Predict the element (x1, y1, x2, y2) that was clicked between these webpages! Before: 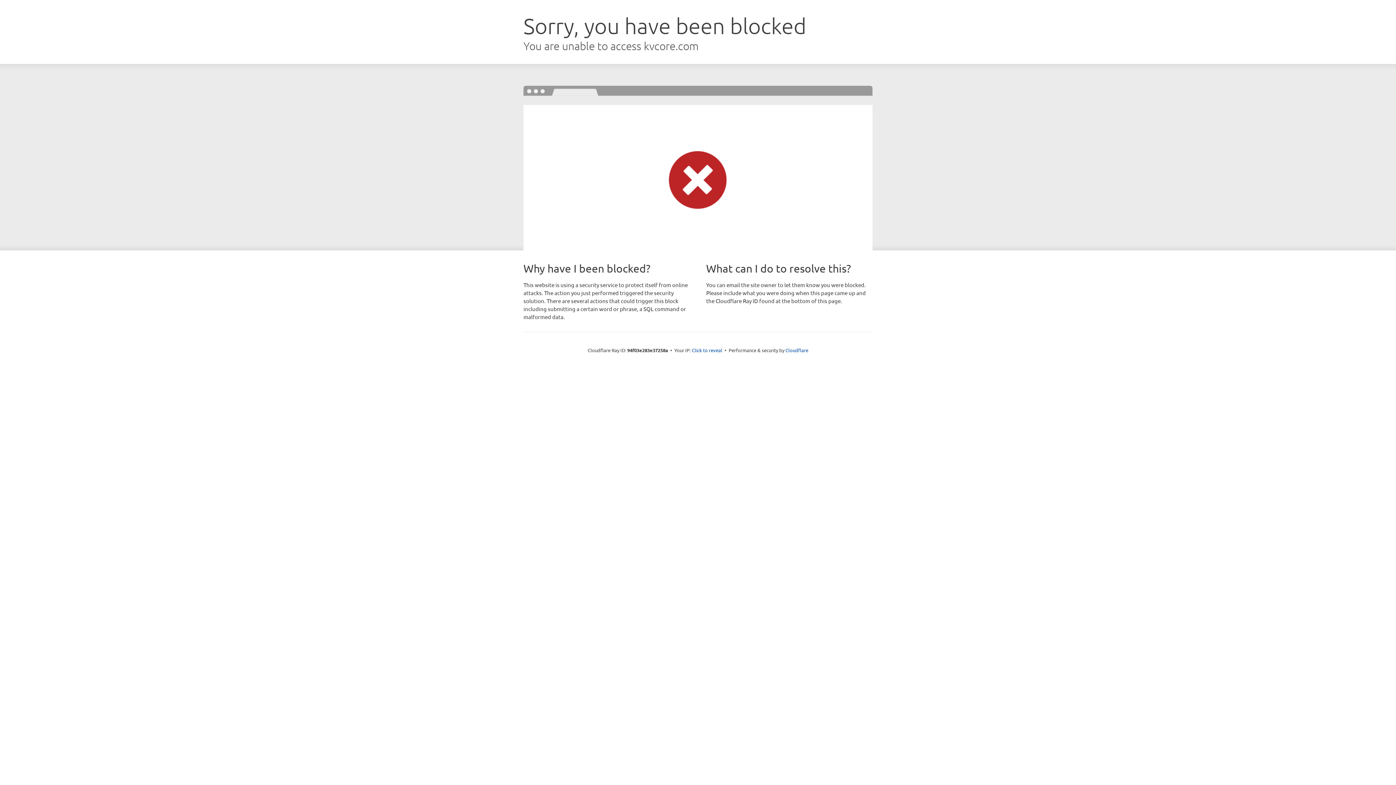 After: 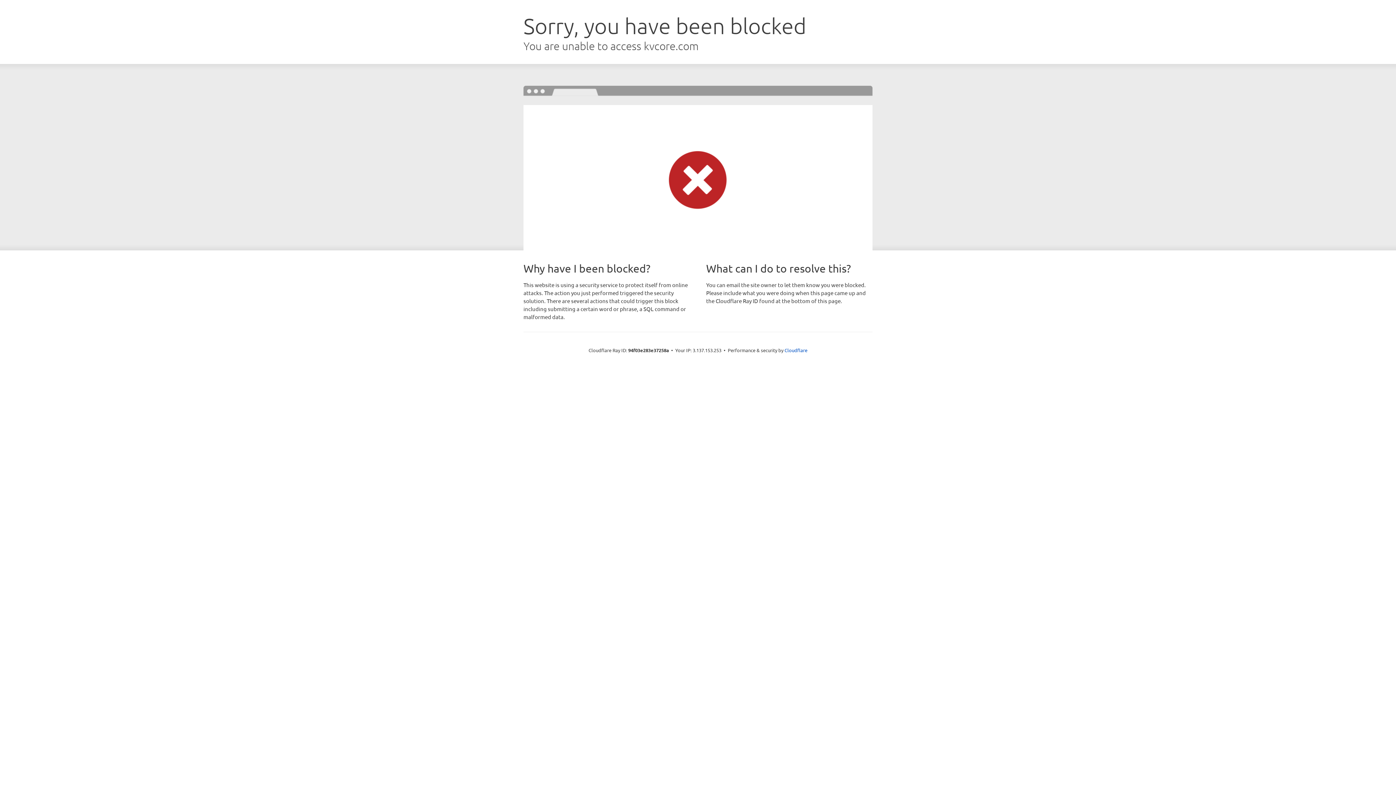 Action: bbox: (692, 346, 722, 353) label: Click to reveal